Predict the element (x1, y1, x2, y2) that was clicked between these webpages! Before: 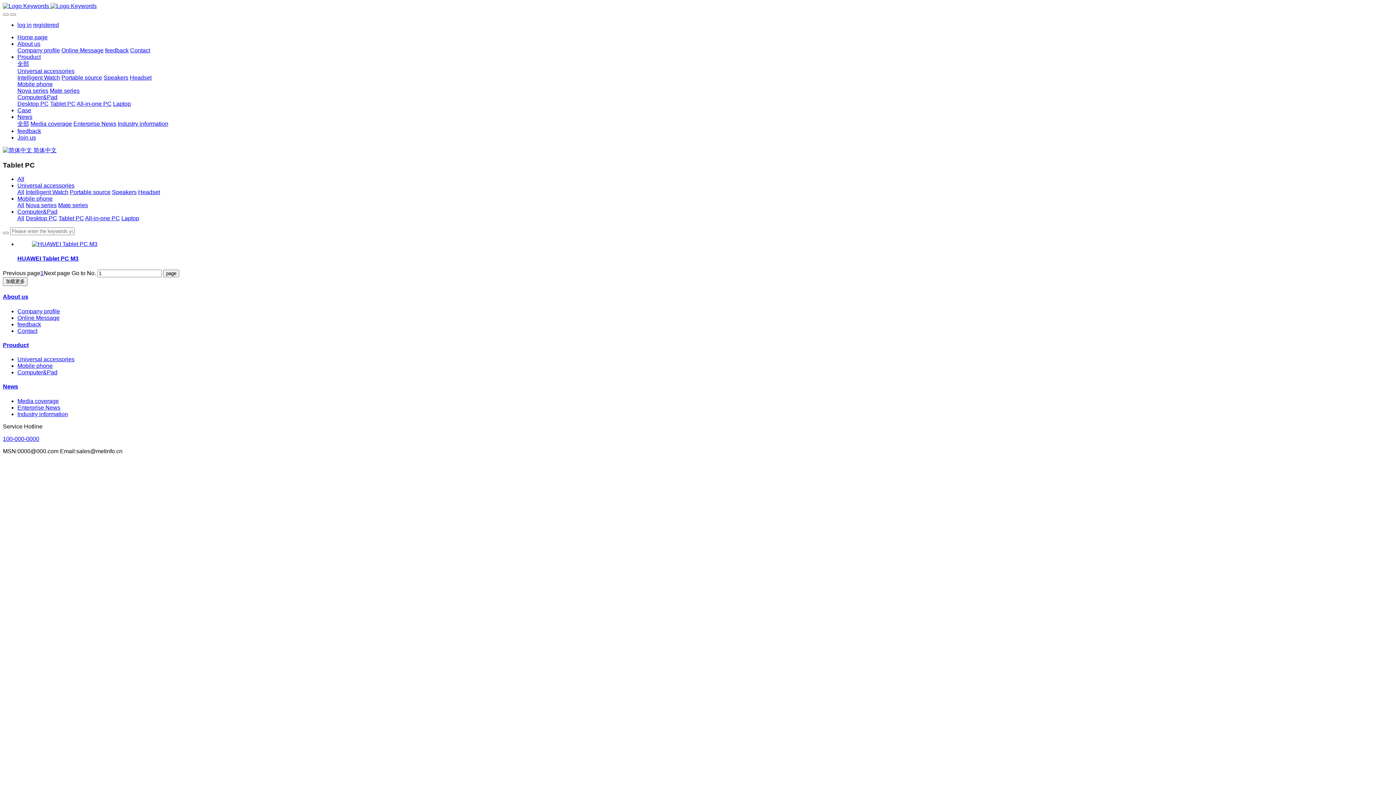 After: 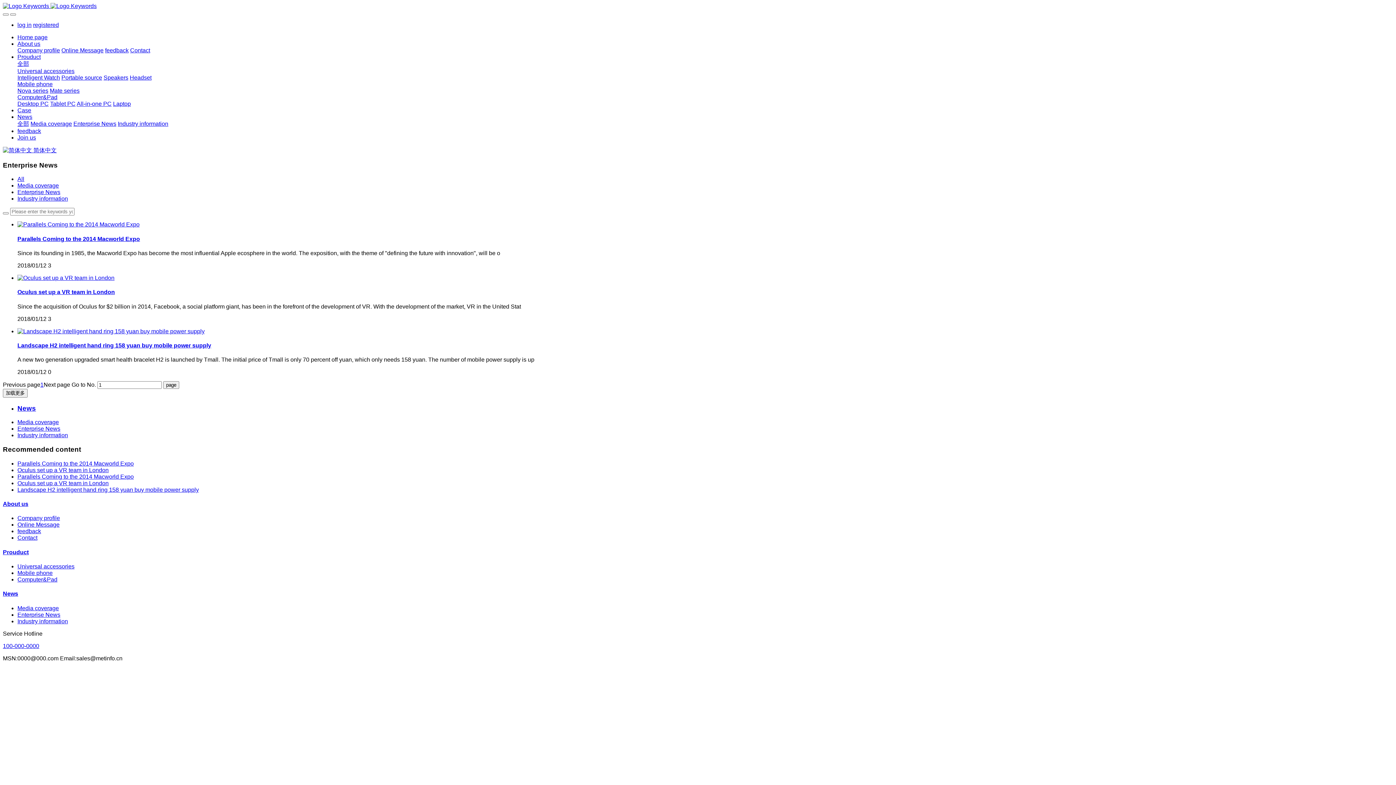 Action: label: Enterprise News bbox: (17, 404, 60, 410)